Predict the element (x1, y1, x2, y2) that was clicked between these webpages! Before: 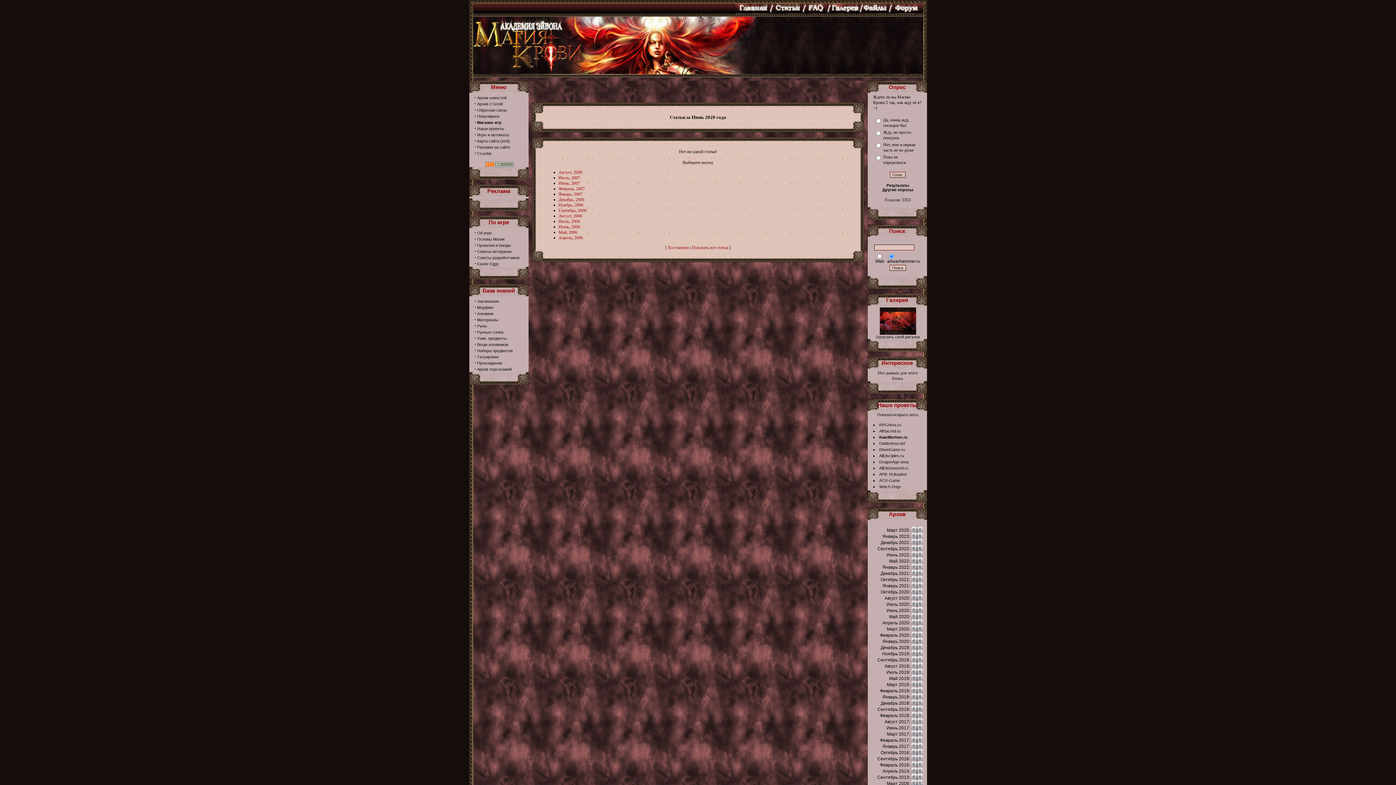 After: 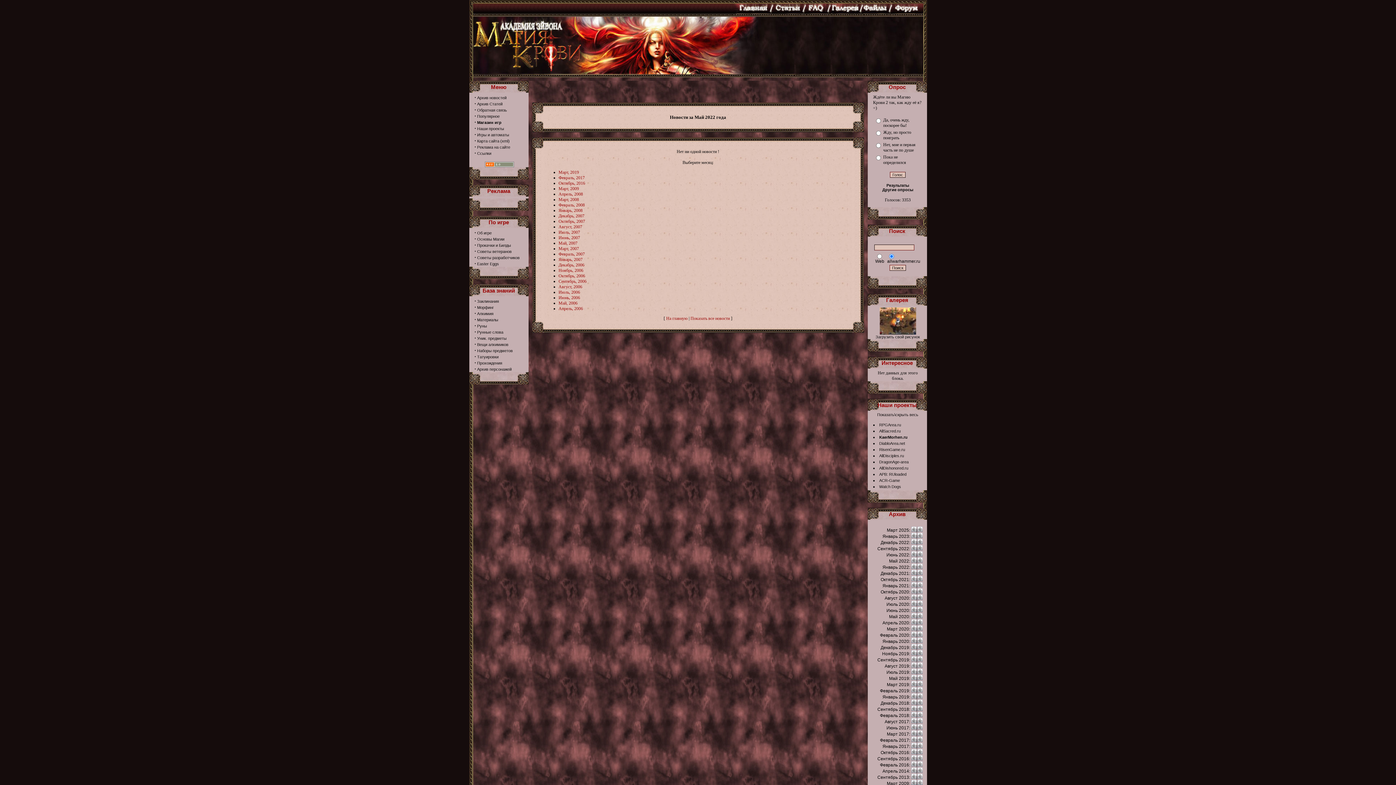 Action: bbox: (911, 559, 916, 563)